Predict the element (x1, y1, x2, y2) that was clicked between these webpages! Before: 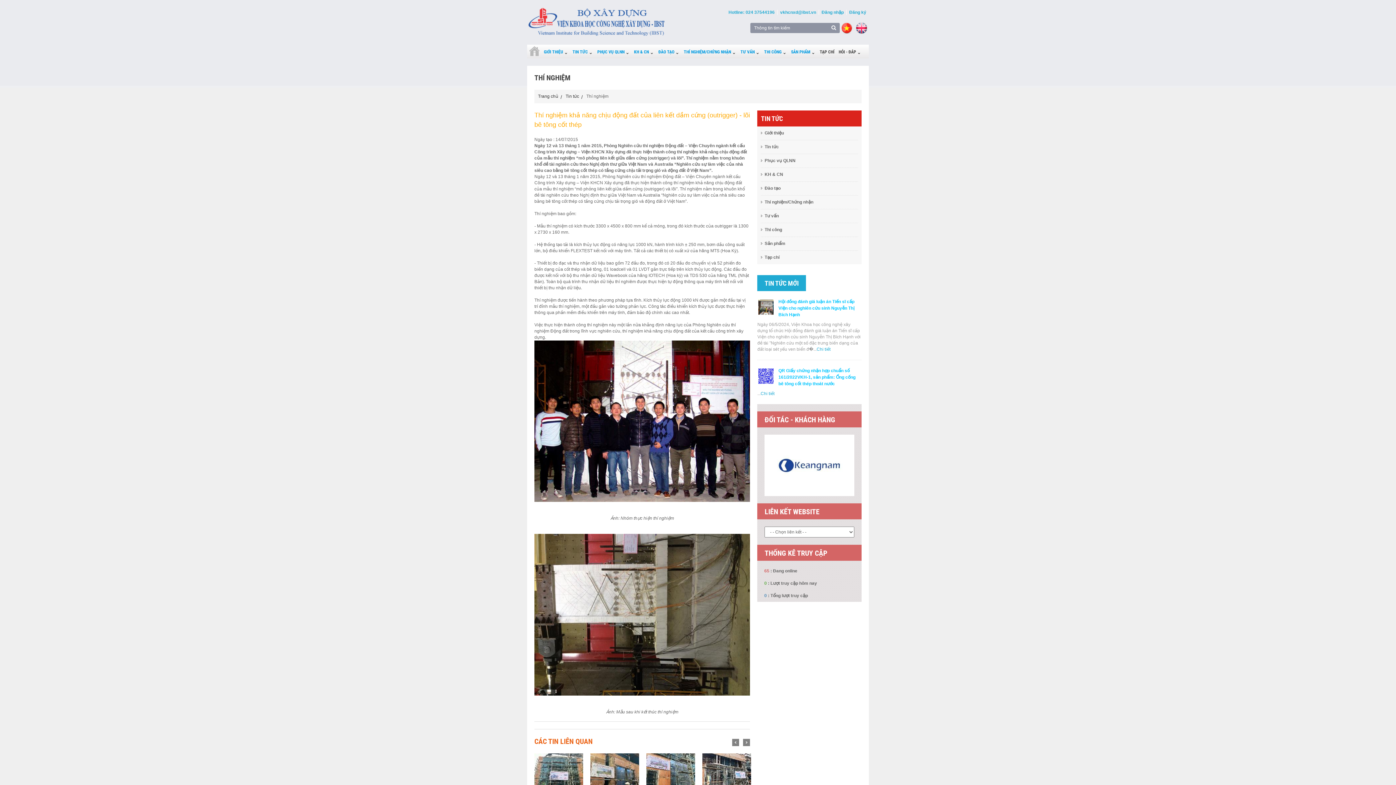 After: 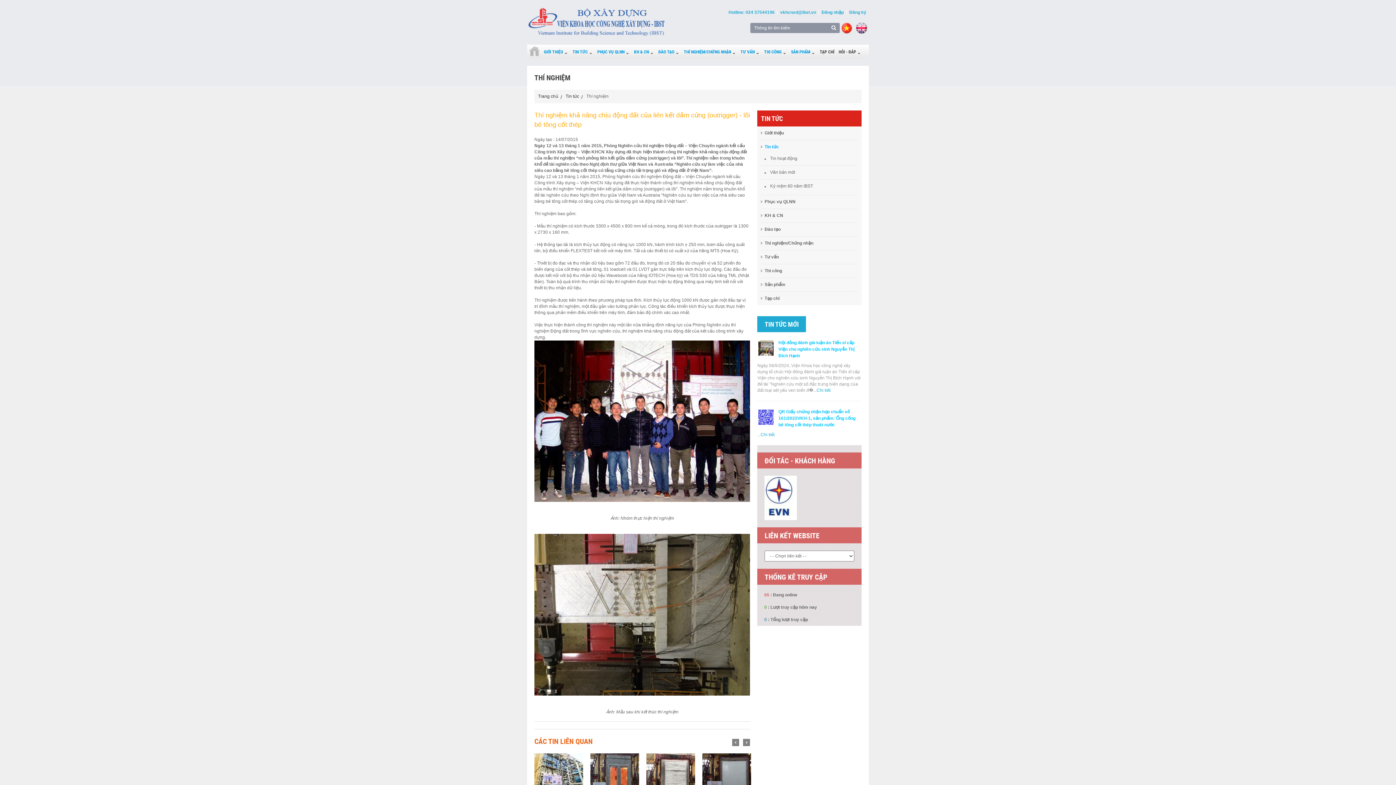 Action: label: Tin tức bbox: (761, 142, 858, 151)